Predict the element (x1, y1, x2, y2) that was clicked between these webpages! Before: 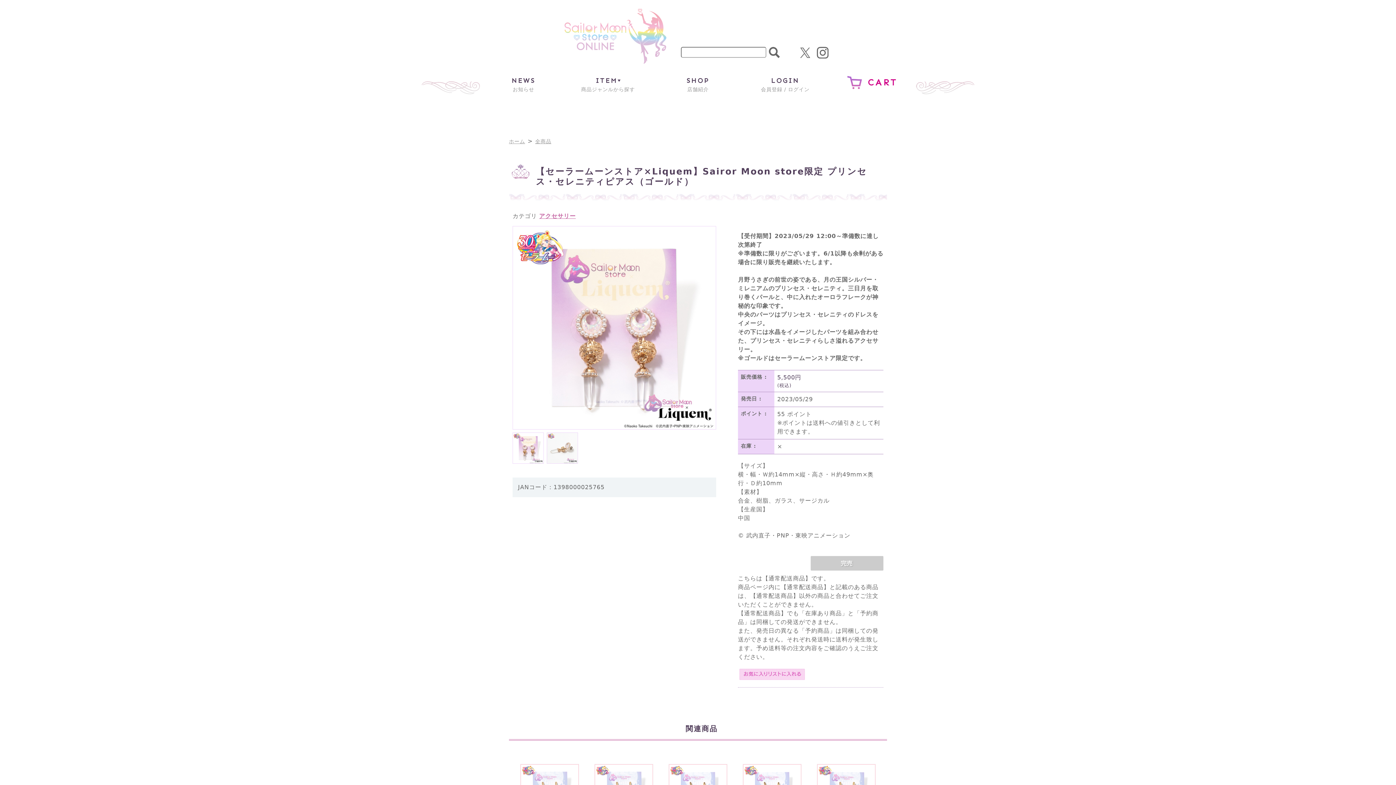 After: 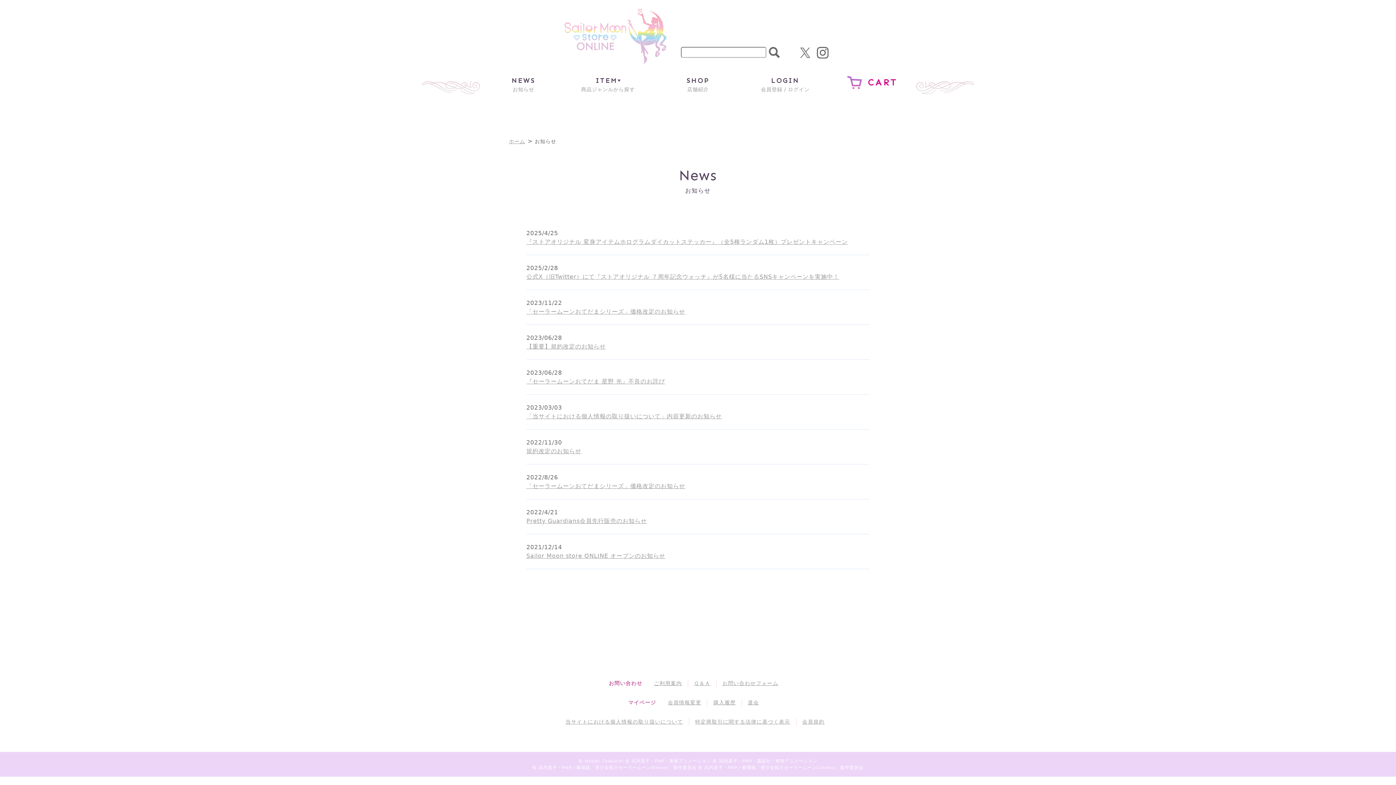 Action: label: NEWS
お知らせ bbox: (480, 70, 567, 99)